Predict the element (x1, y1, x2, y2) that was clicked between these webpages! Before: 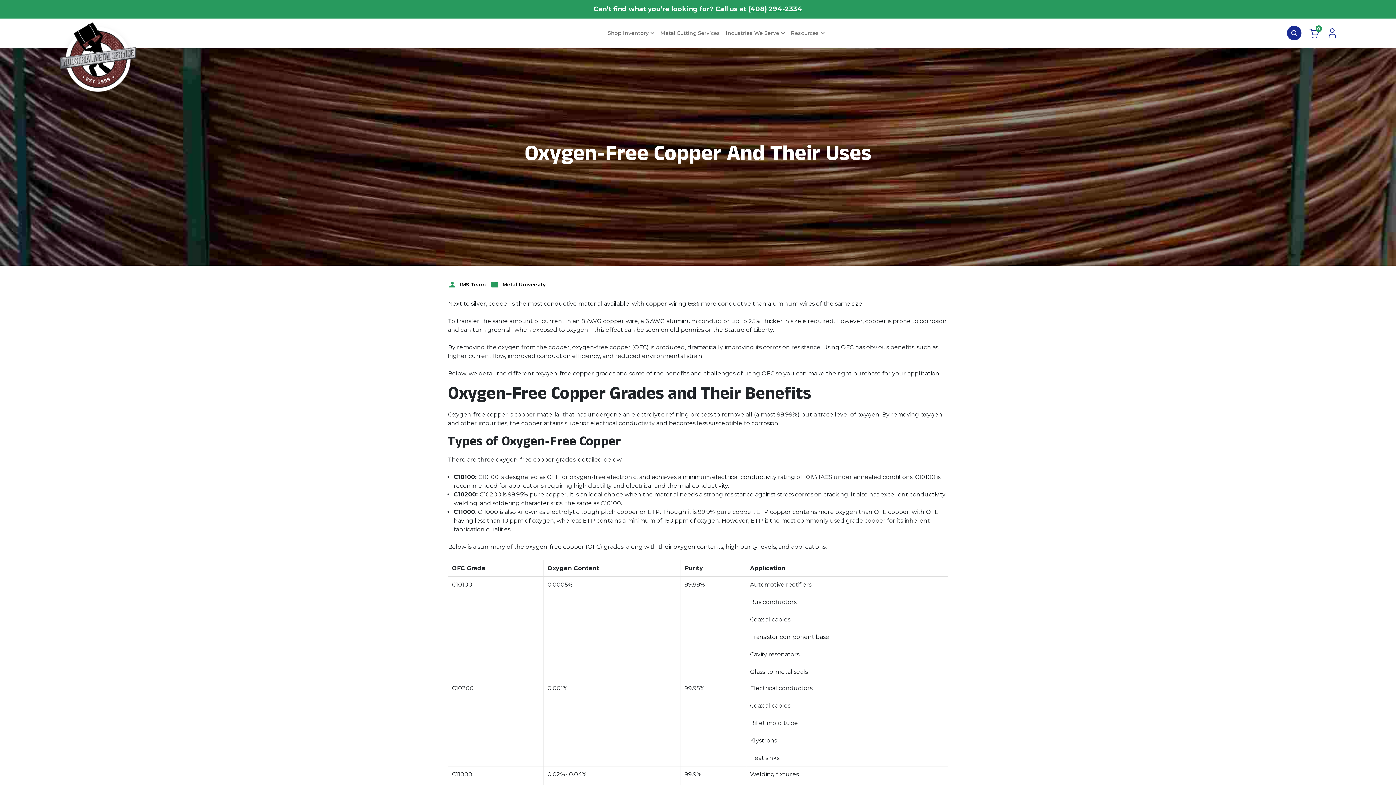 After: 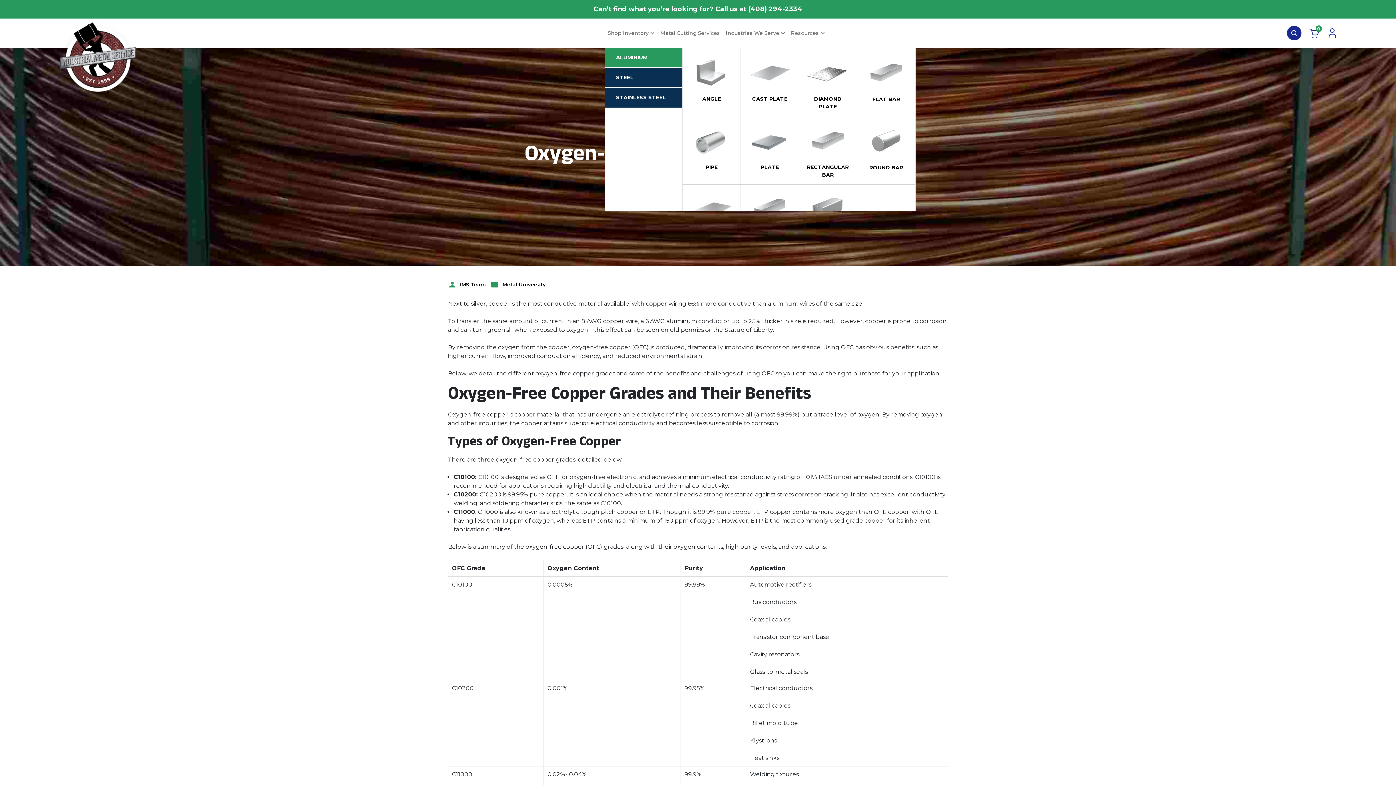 Action: bbox: (604, 18, 657, 47) label: Shop Inventory